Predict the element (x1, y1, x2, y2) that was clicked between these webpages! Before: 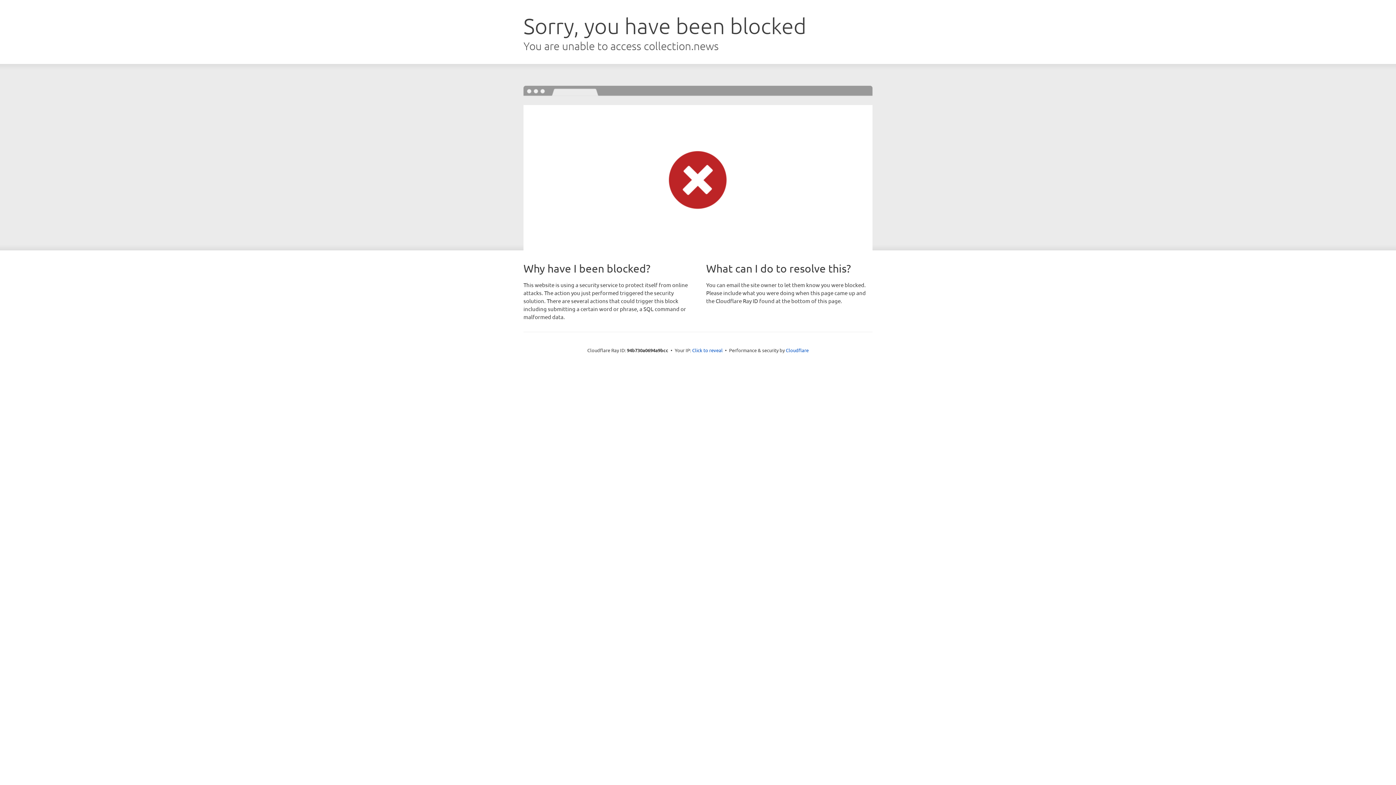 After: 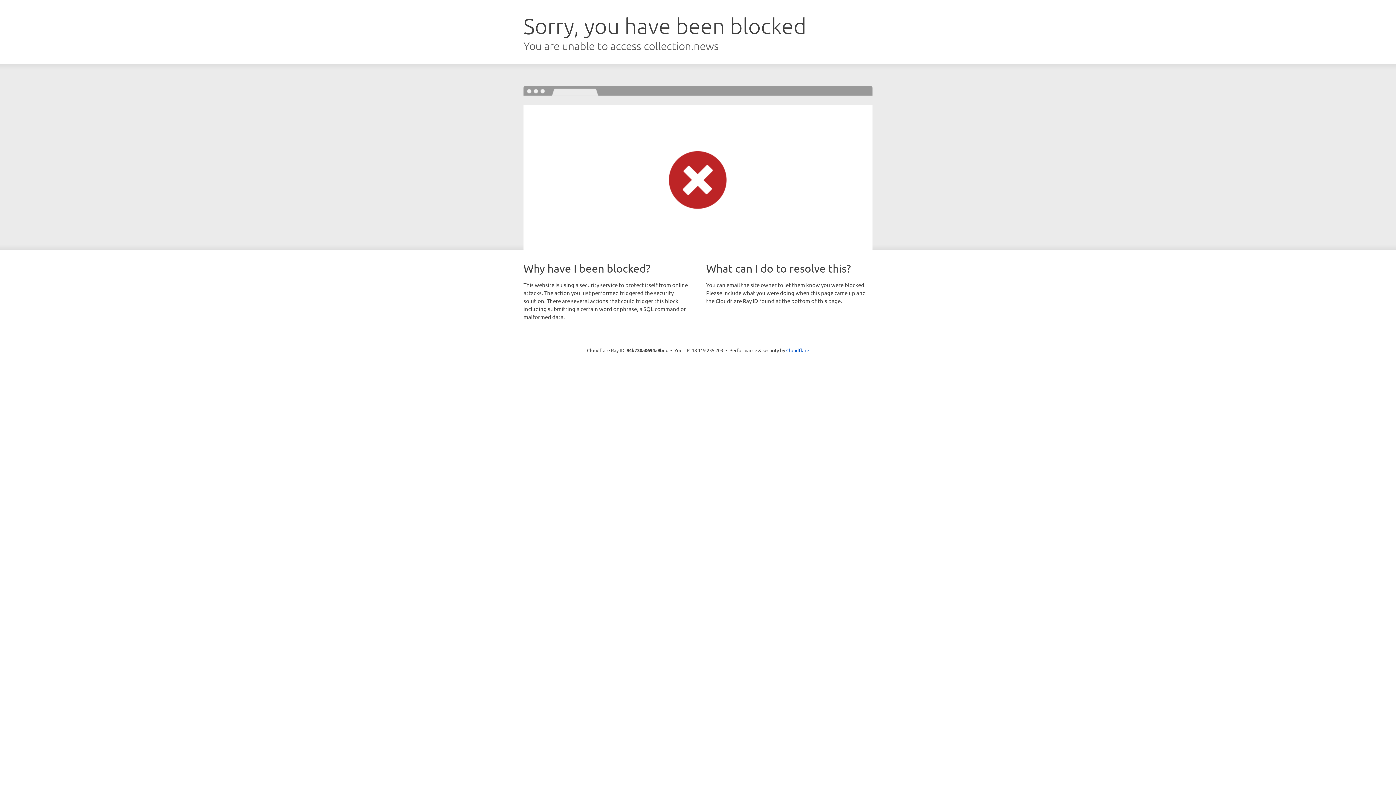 Action: bbox: (692, 346, 722, 353) label: Click to reveal